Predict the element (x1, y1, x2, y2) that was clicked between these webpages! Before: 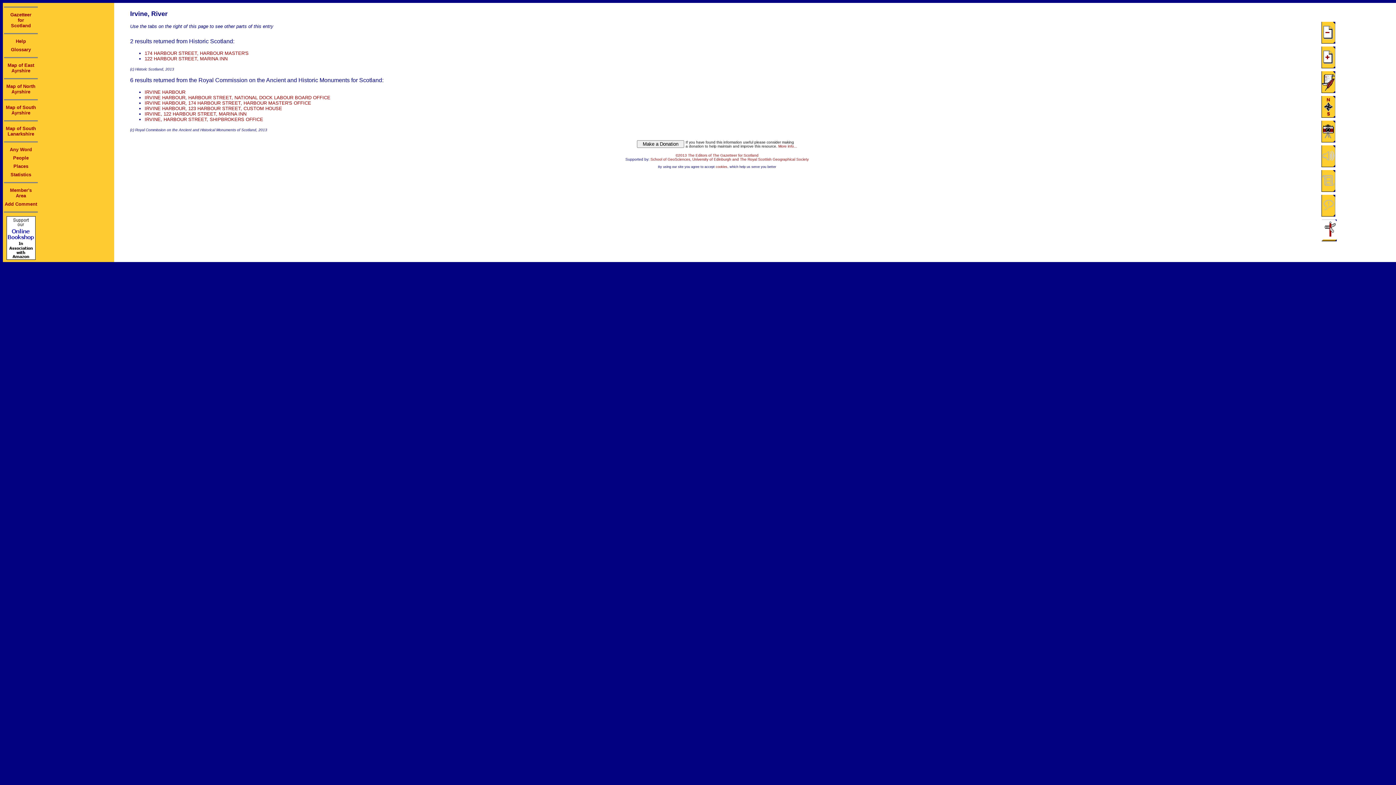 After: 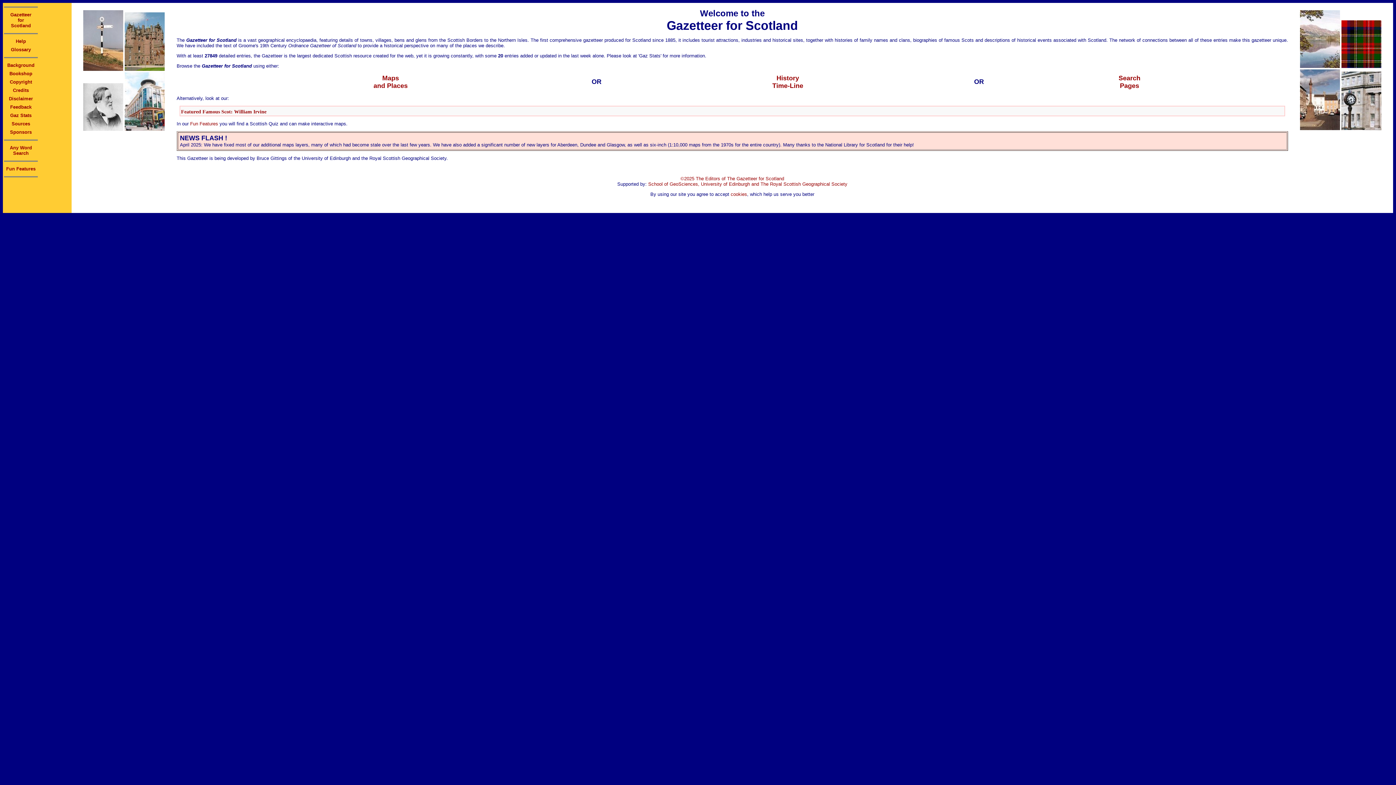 Action: bbox: (10, 12, 31, 28) label: Gazetteer
for
Scotland